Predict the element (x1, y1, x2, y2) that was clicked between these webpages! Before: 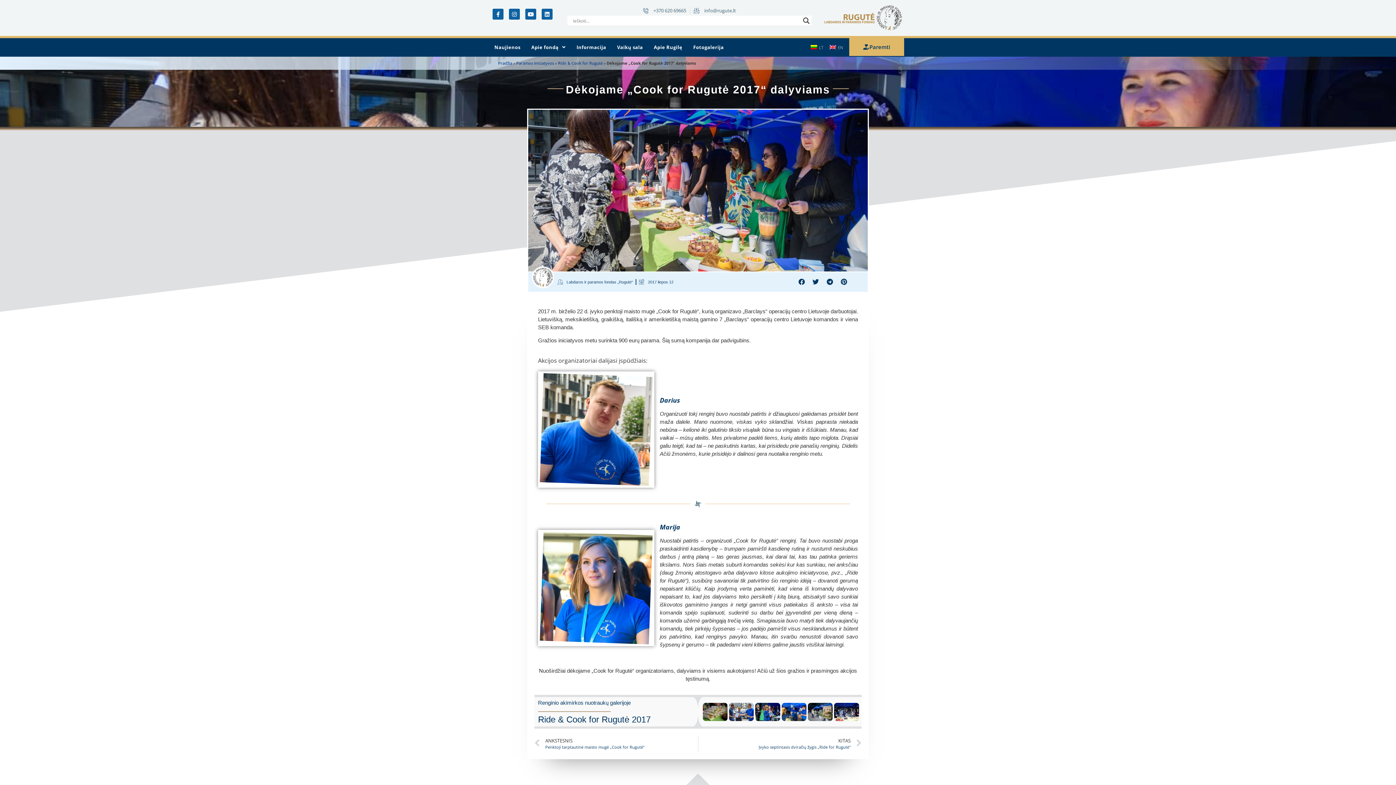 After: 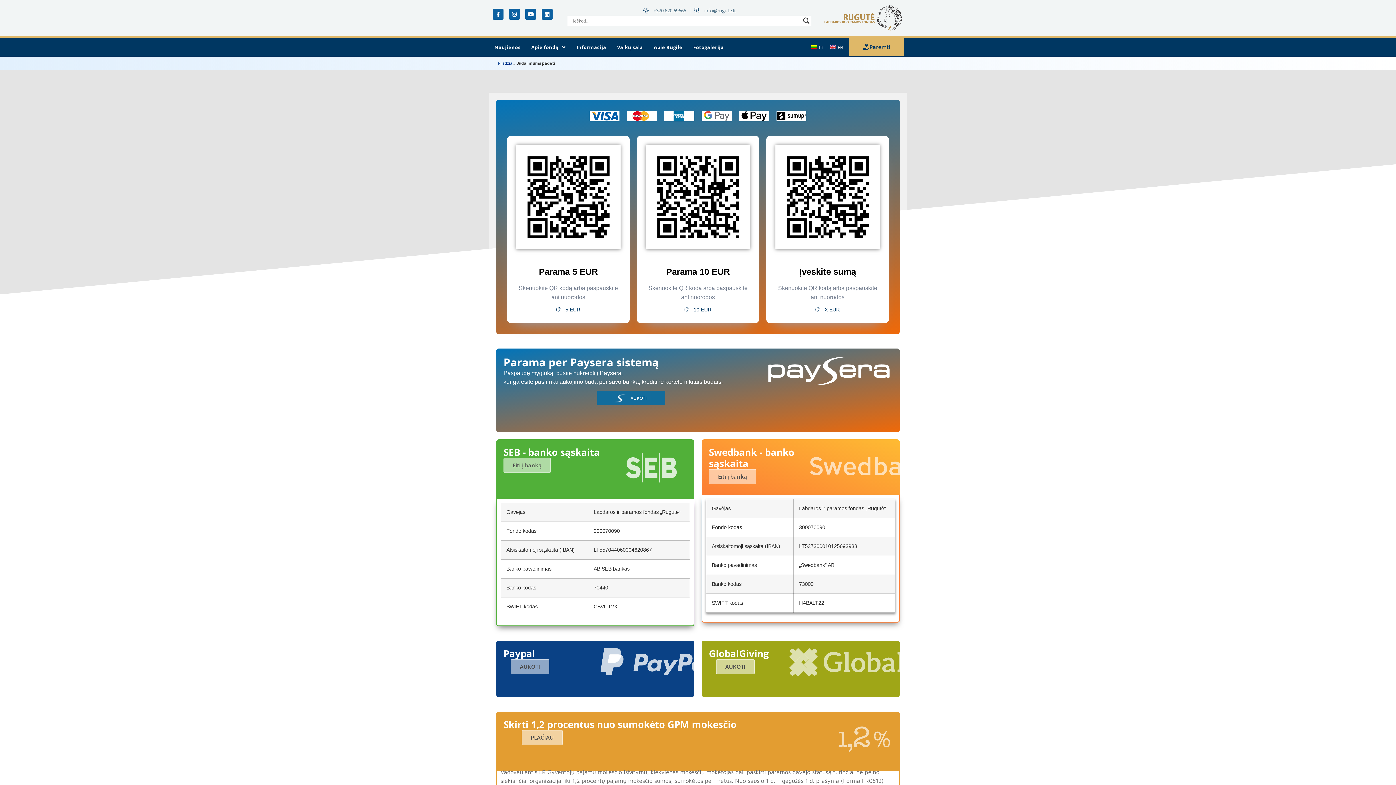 Action: label: Paremti bbox: (849, 38, 904, 55)